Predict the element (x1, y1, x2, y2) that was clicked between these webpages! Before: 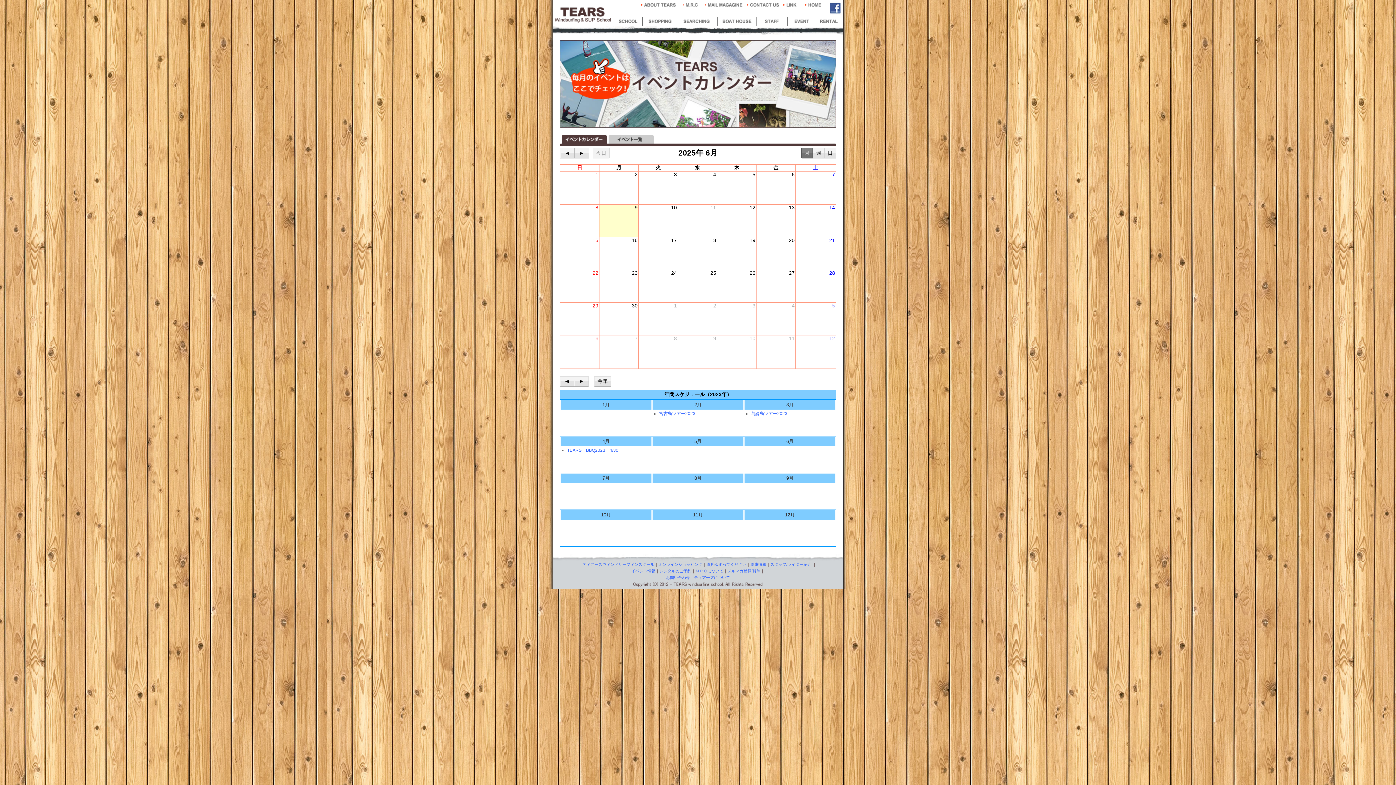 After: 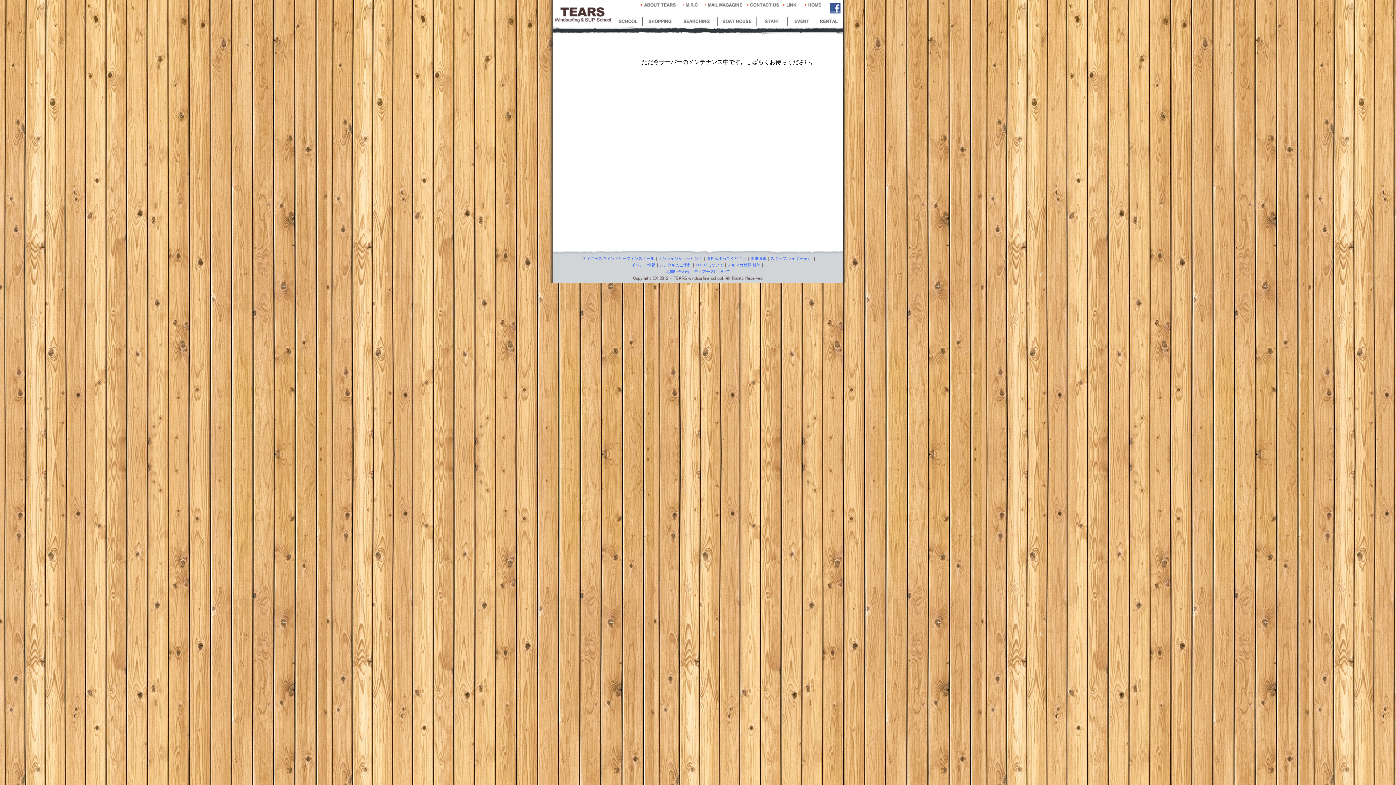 Action: label: メルマガ登録/解除 bbox: (727, 569, 760, 573)